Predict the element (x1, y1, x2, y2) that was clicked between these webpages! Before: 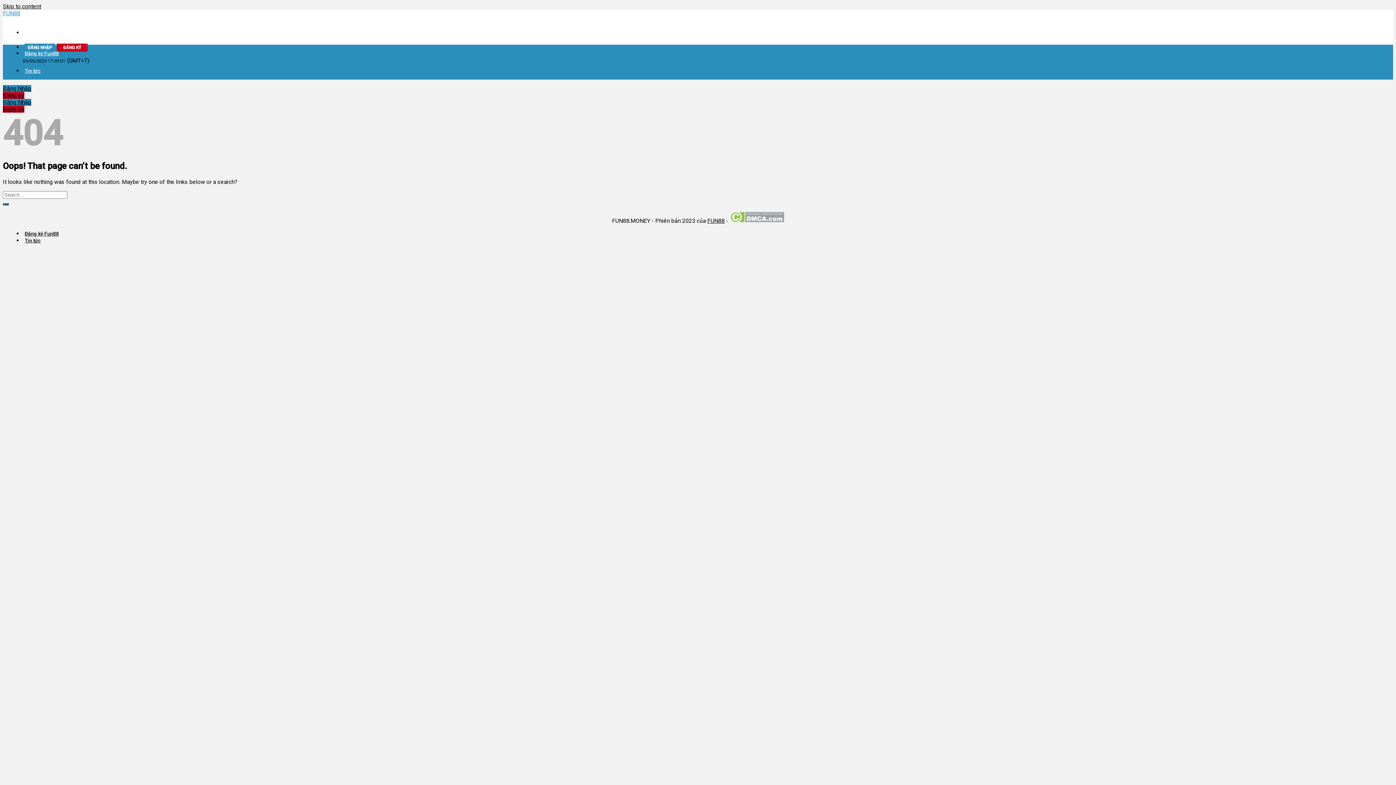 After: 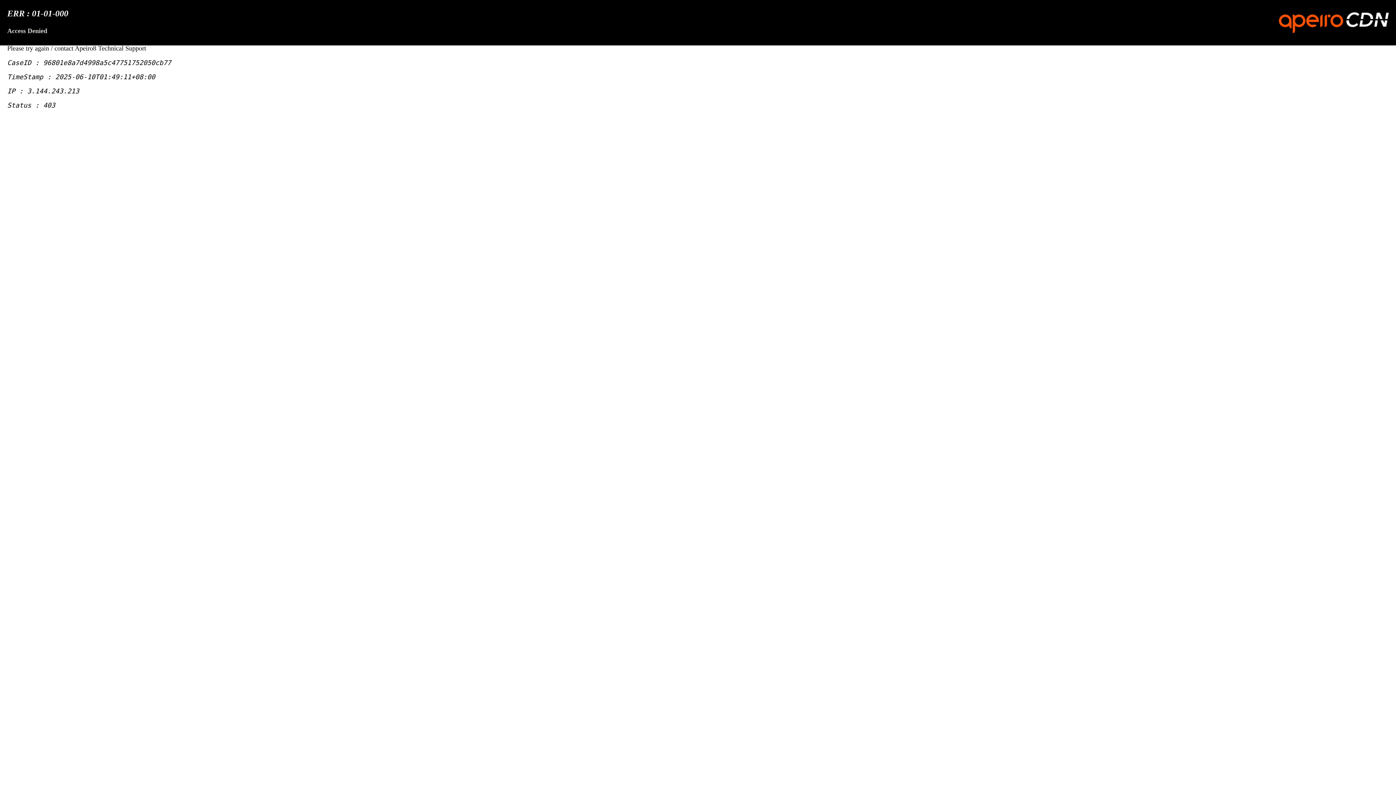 Action: label: Đăng Nhập bbox: (2, 98, 31, 105)